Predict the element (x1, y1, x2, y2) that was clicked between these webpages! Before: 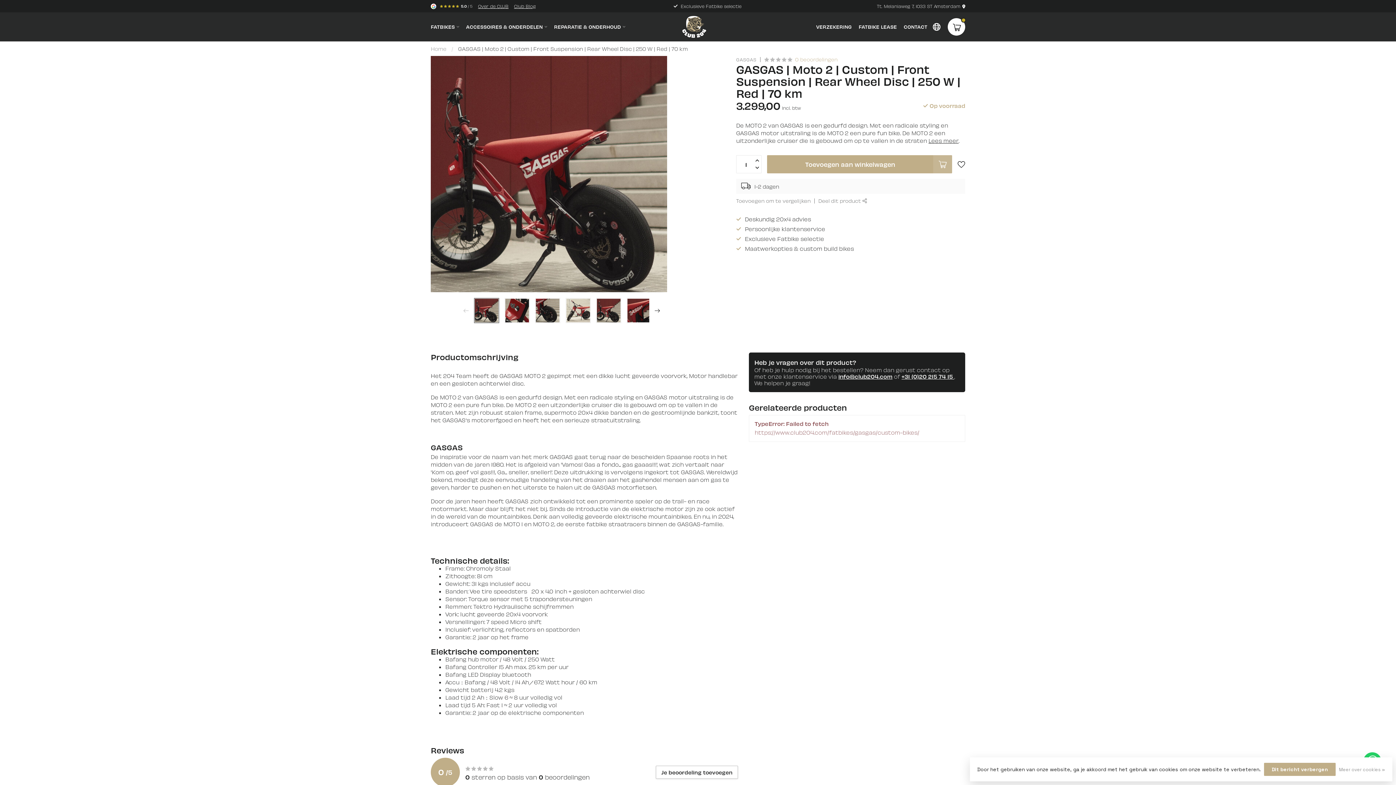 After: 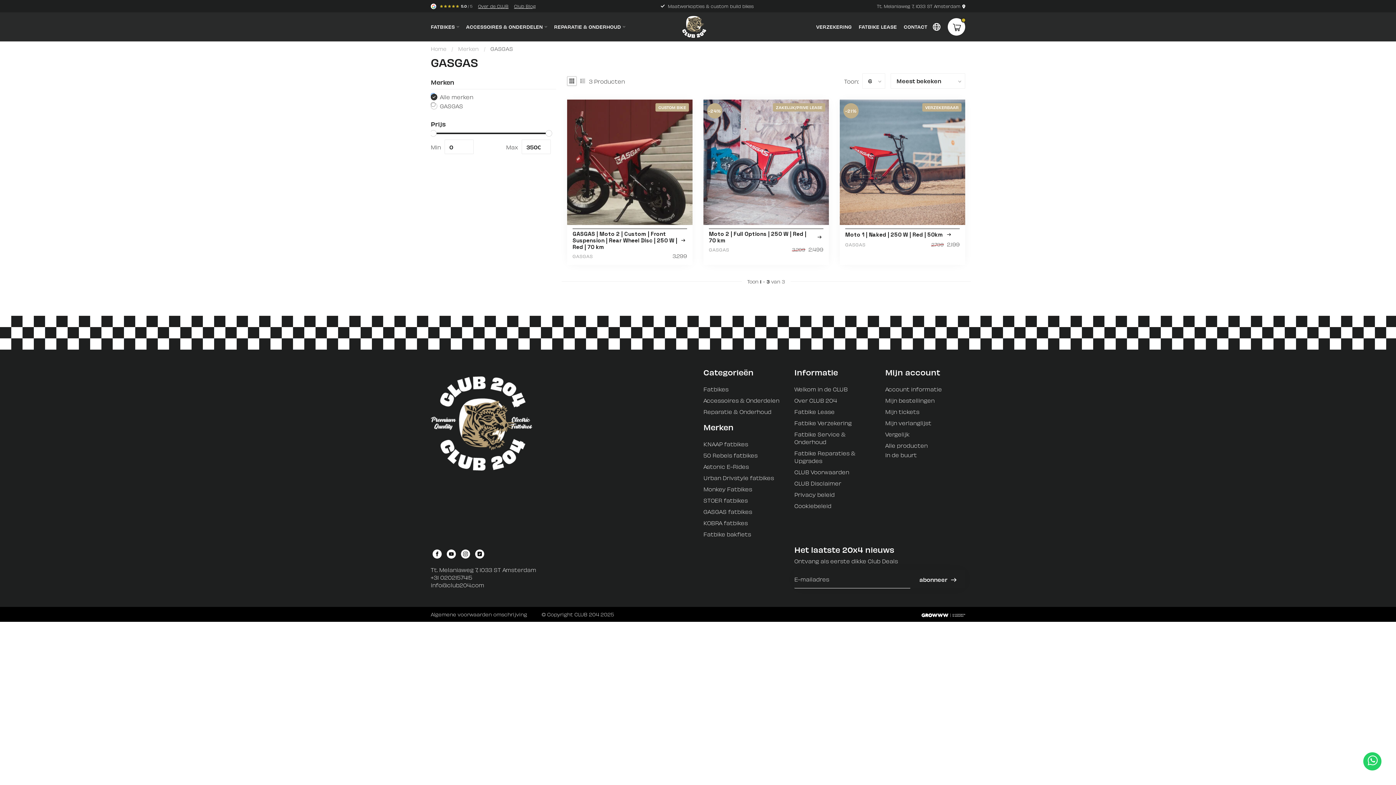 Action: label: GASGAS bbox: (736, 57, 756, 61)